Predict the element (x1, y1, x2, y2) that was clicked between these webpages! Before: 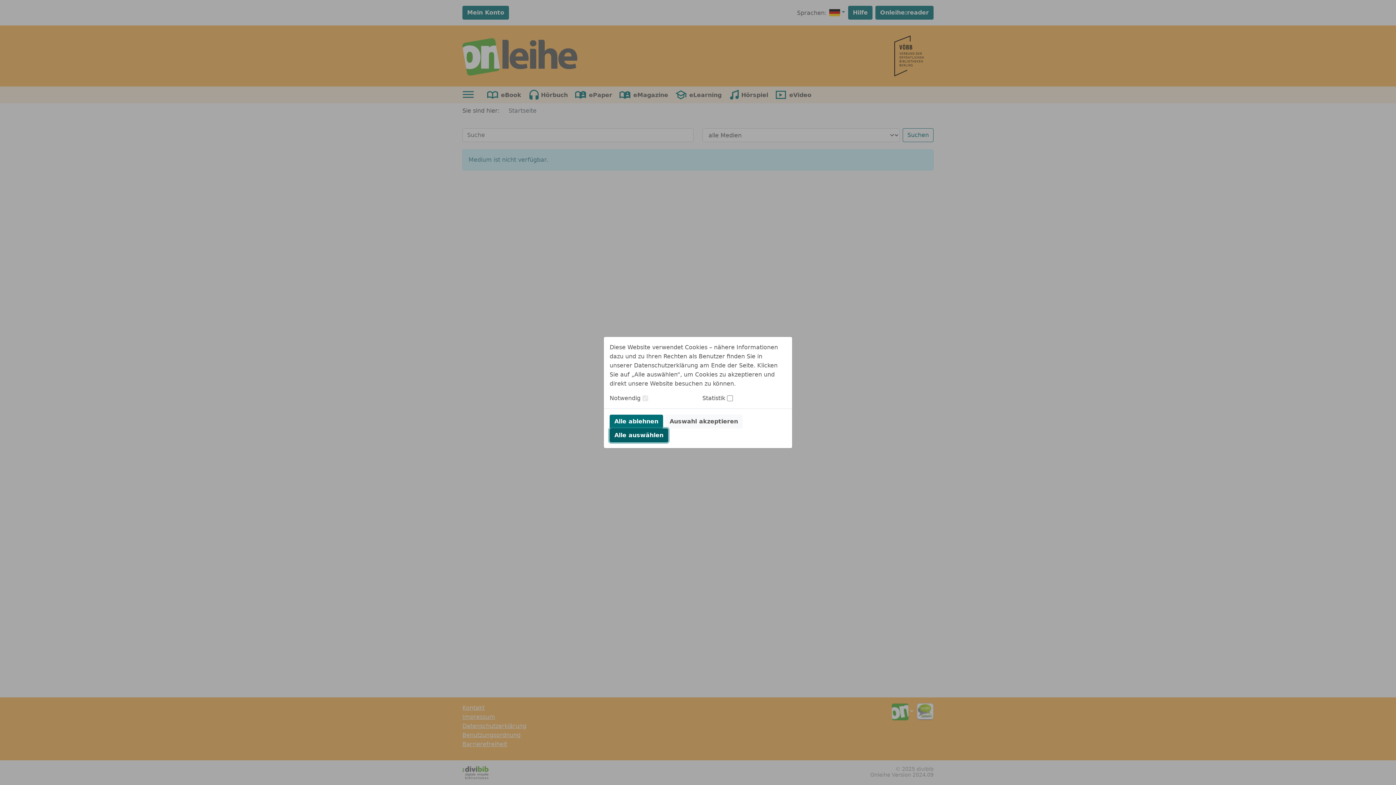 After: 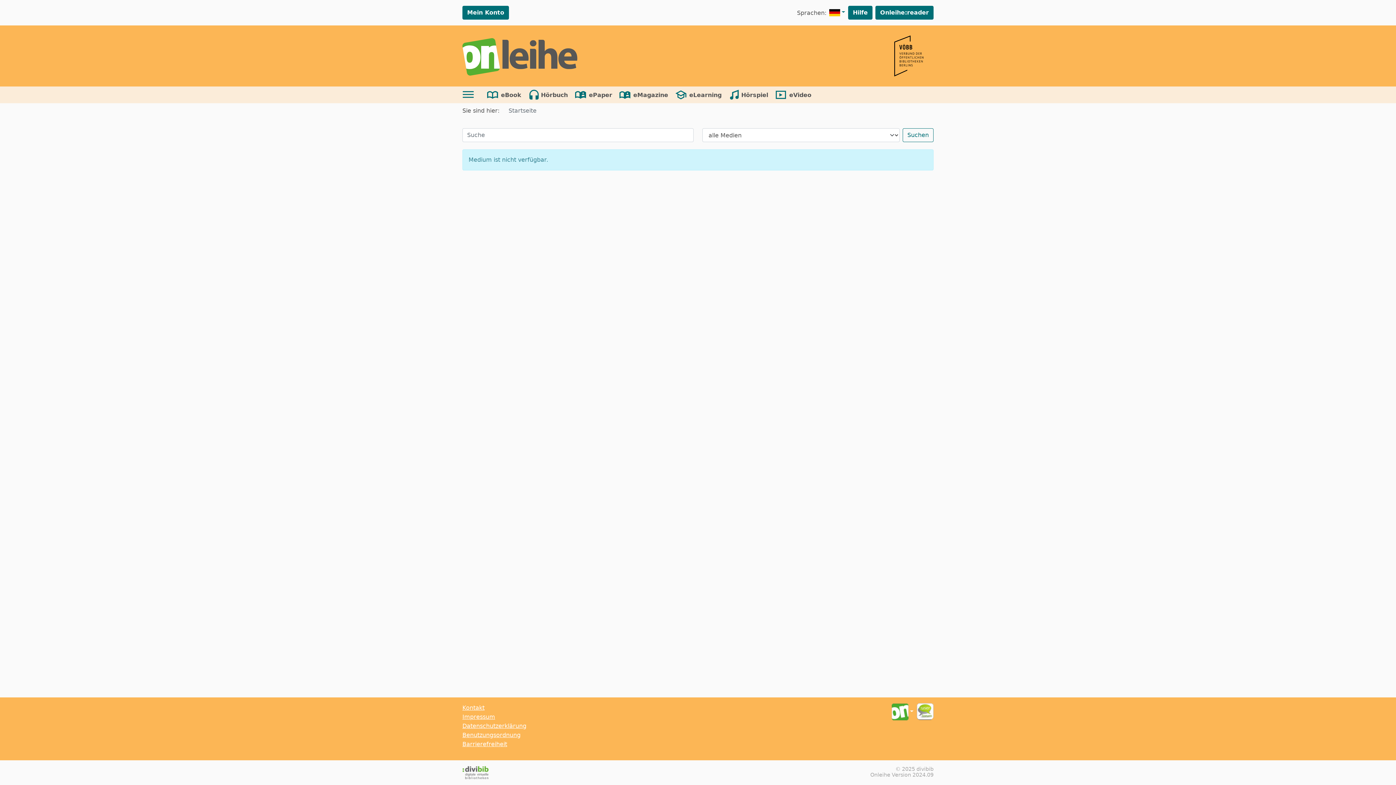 Action: bbox: (609, 414, 663, 428) label: Alle ablehnen